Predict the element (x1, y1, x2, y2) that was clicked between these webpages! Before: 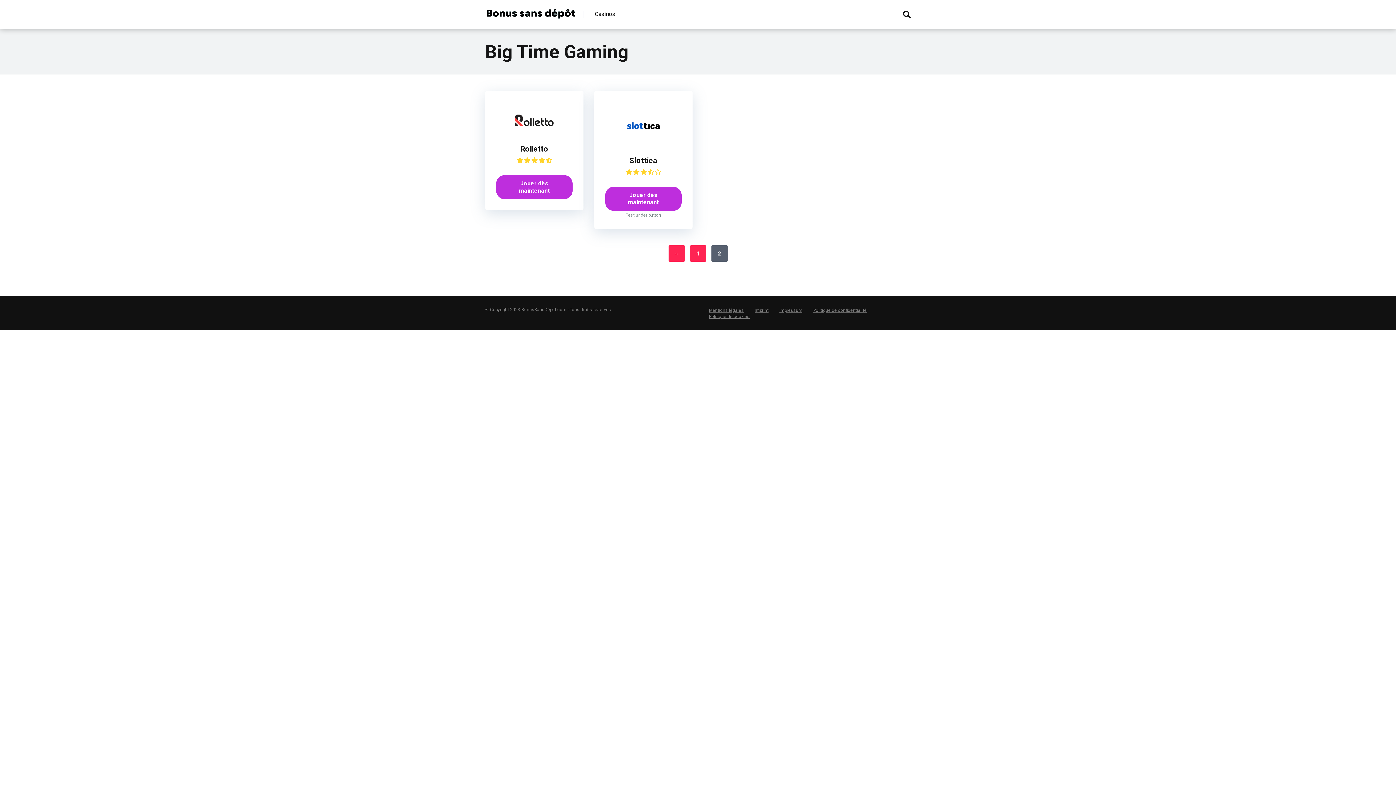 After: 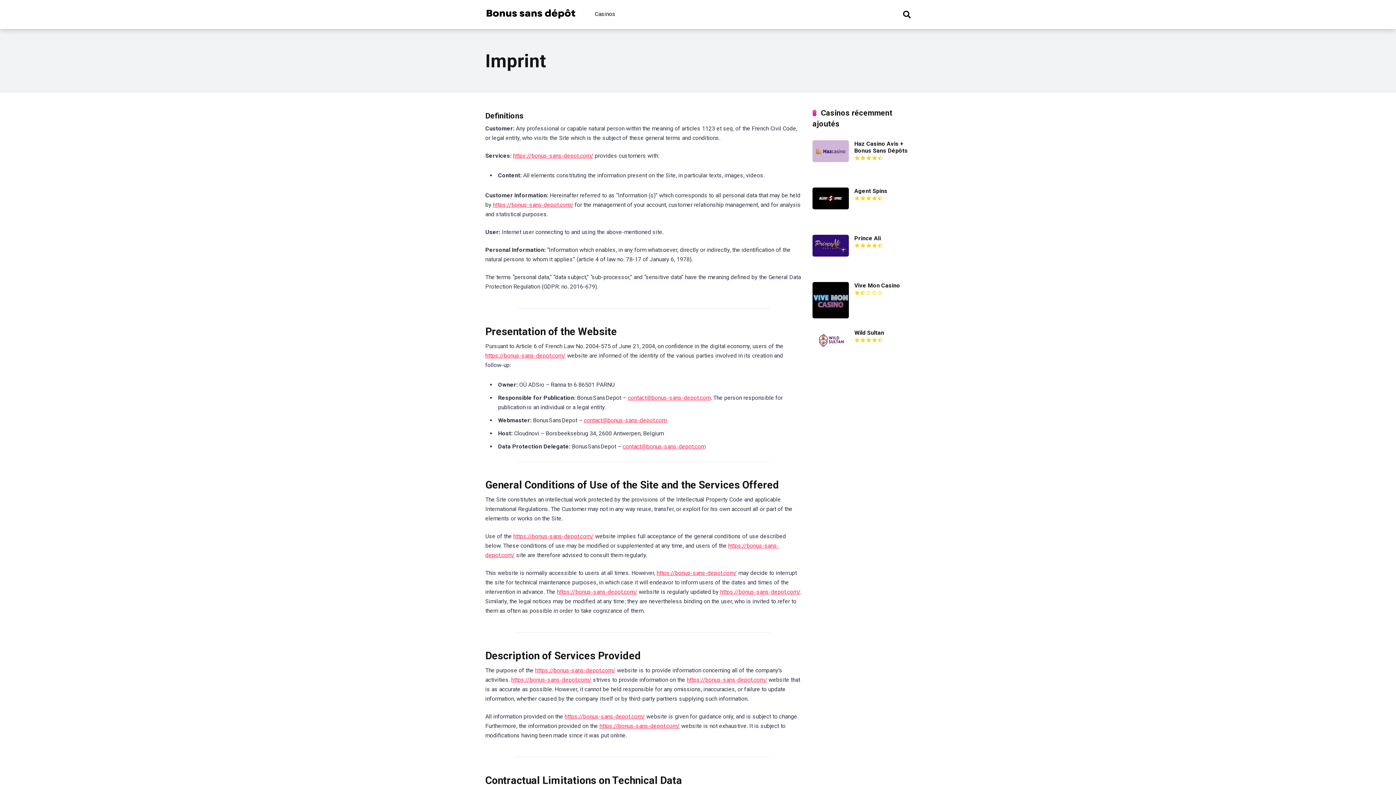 Action: bbox: (754, 308, 768, 313) label: Imprint